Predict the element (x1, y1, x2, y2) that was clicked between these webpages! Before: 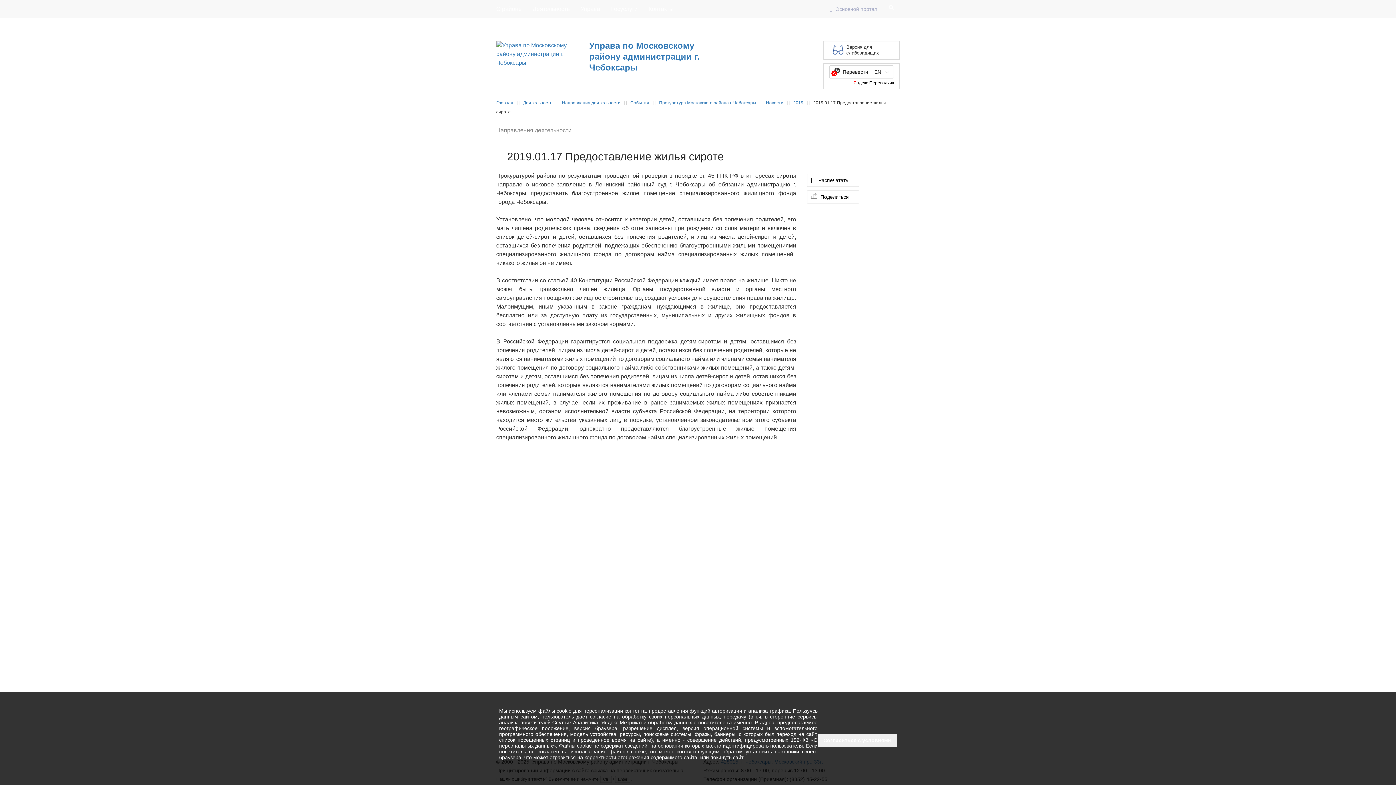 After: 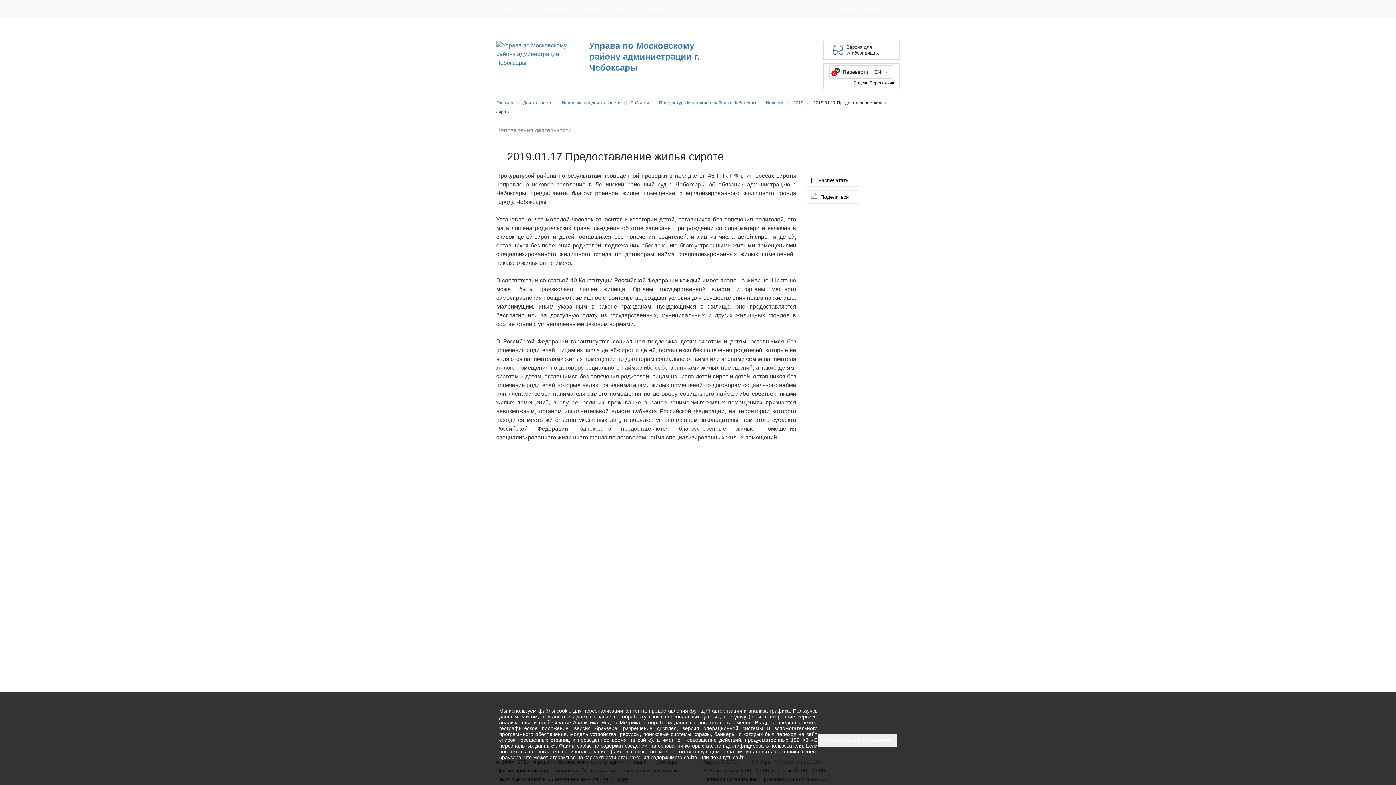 Action: bbox: (830, 0, 882, 18) label: Основной портал